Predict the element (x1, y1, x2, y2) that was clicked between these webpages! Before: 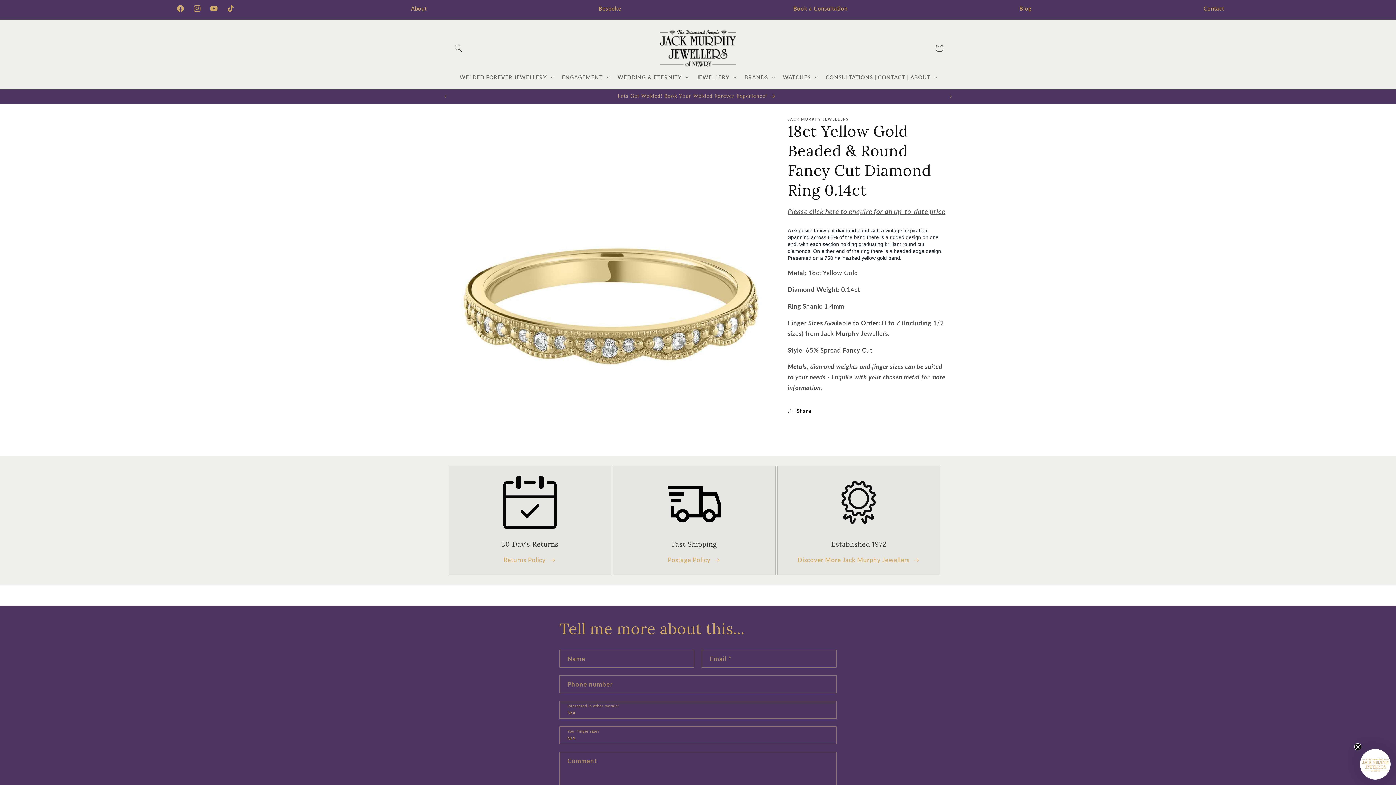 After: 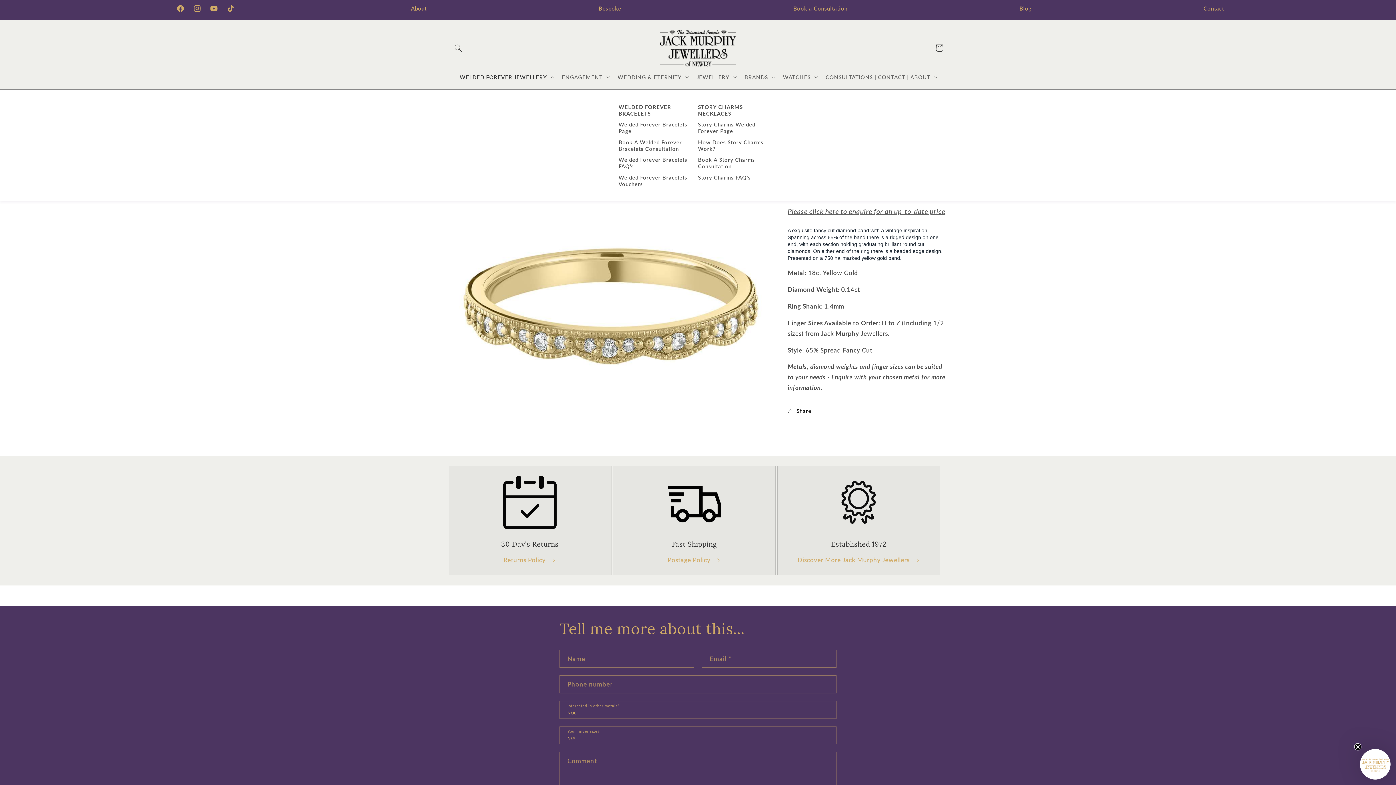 Action: label: WELDED FOREVER JEWELLERY bbox: (455, 69, 557, 85)